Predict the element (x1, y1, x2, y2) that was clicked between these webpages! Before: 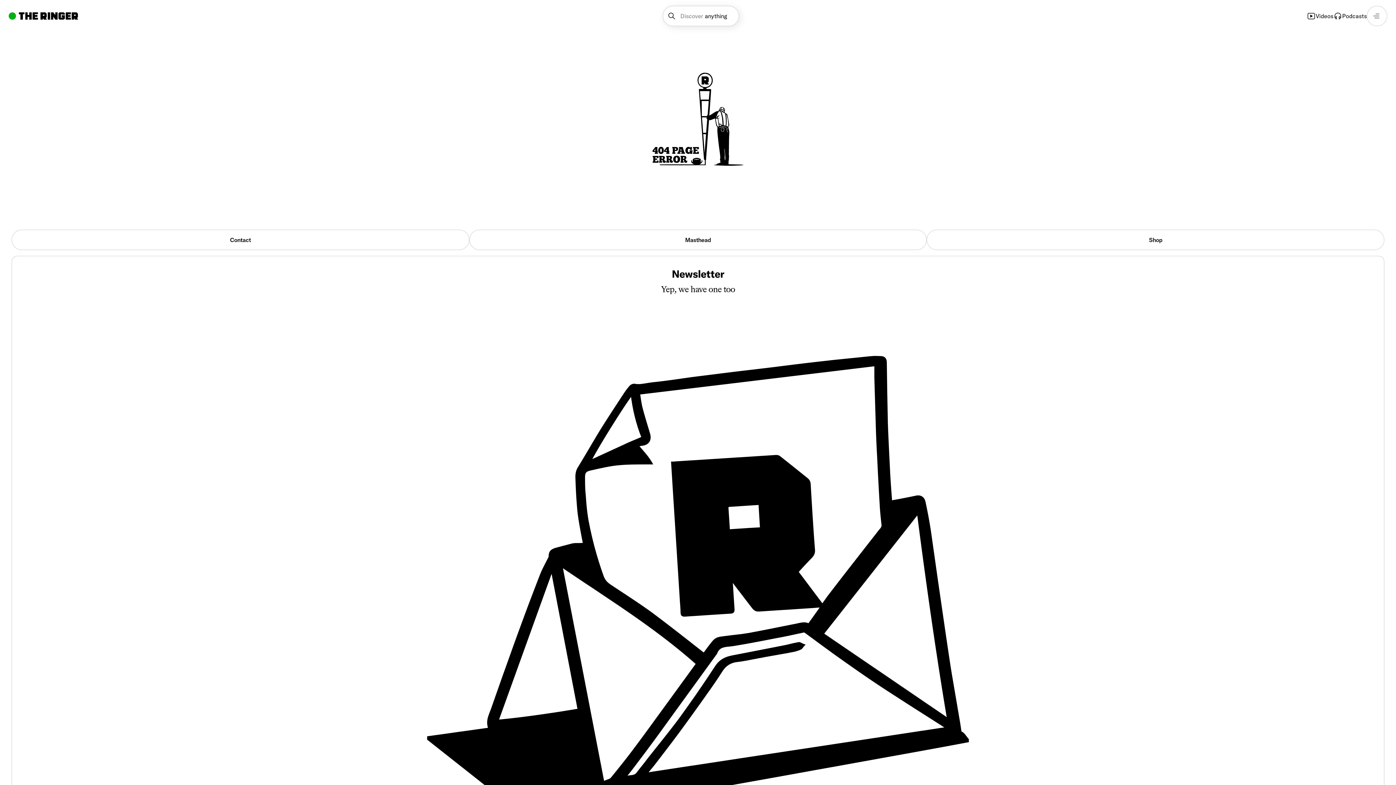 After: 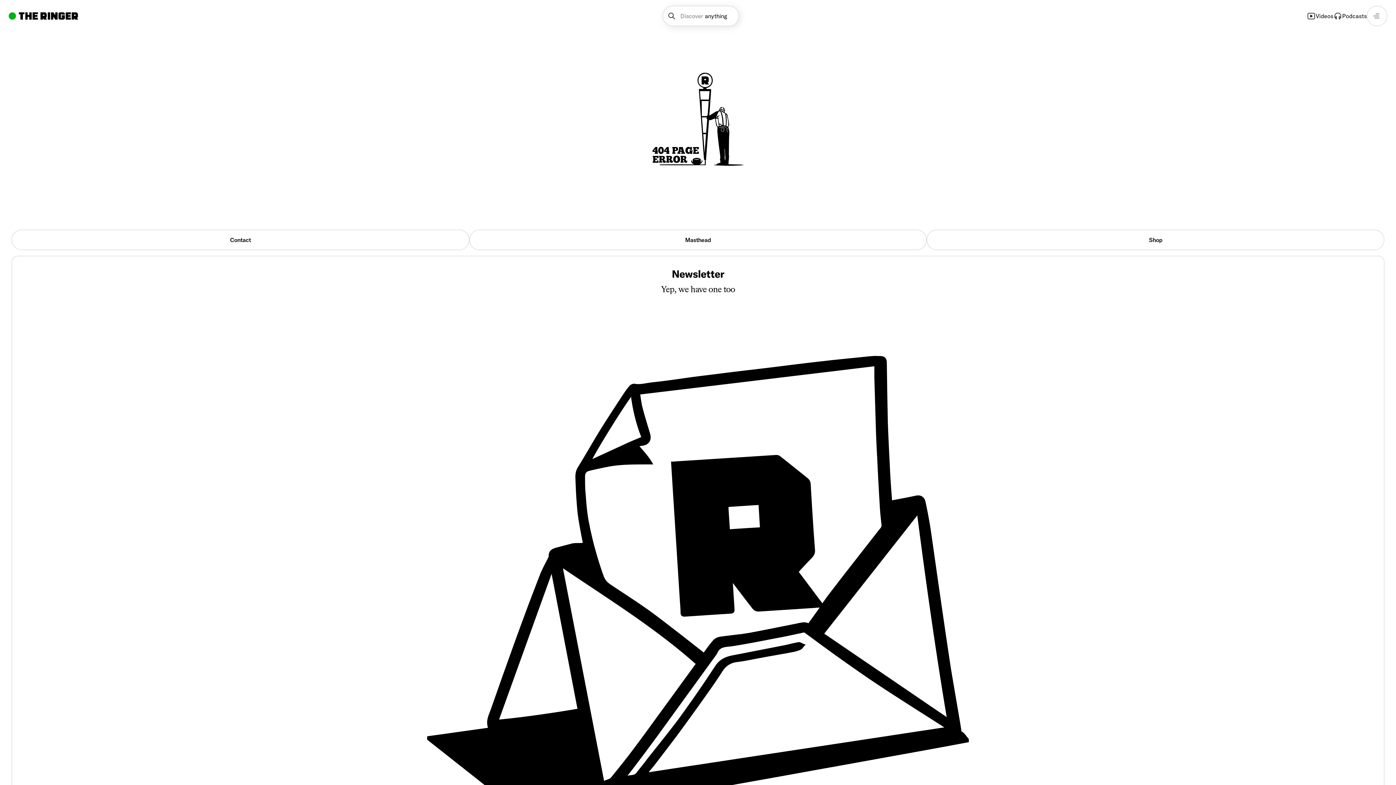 Action: bbox: (662, 5, 739, 26) label: Discover
anything